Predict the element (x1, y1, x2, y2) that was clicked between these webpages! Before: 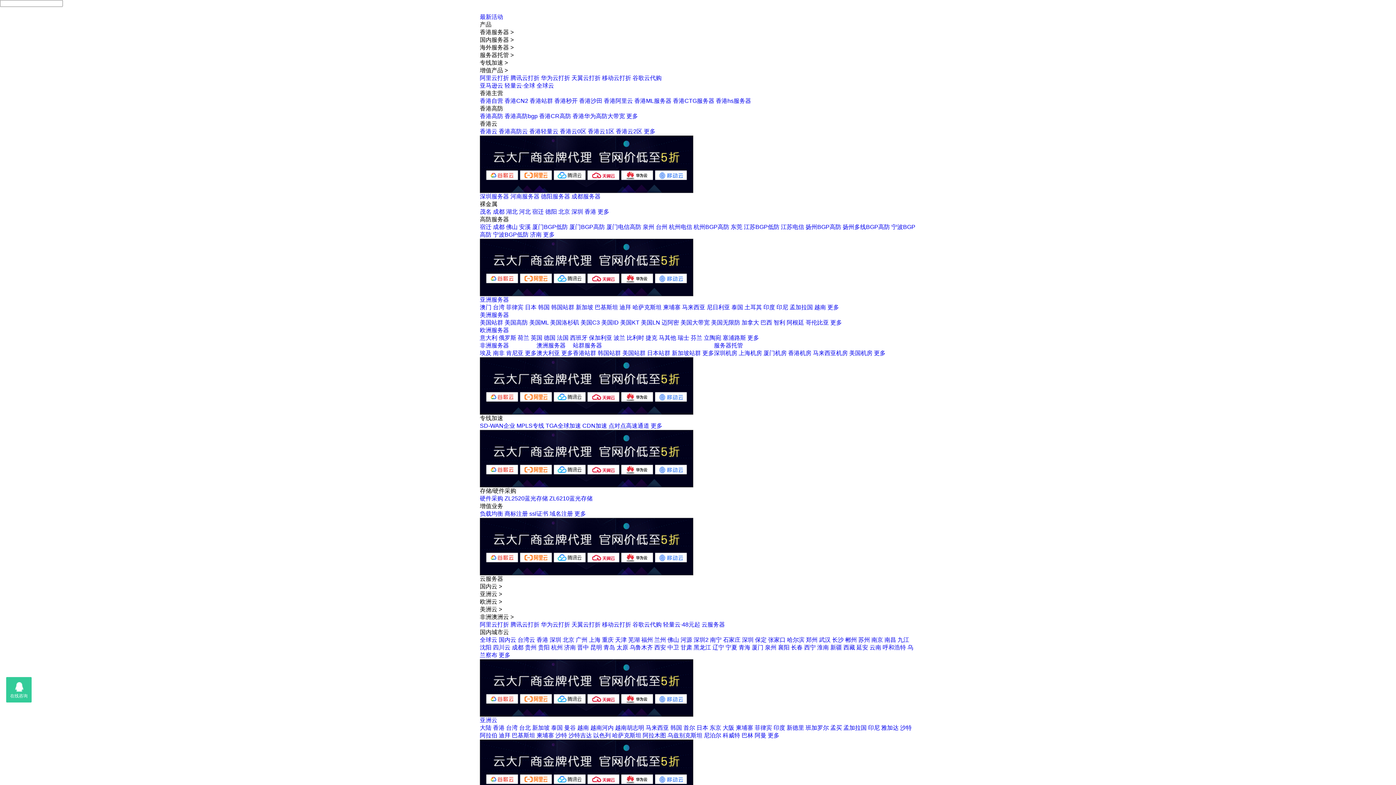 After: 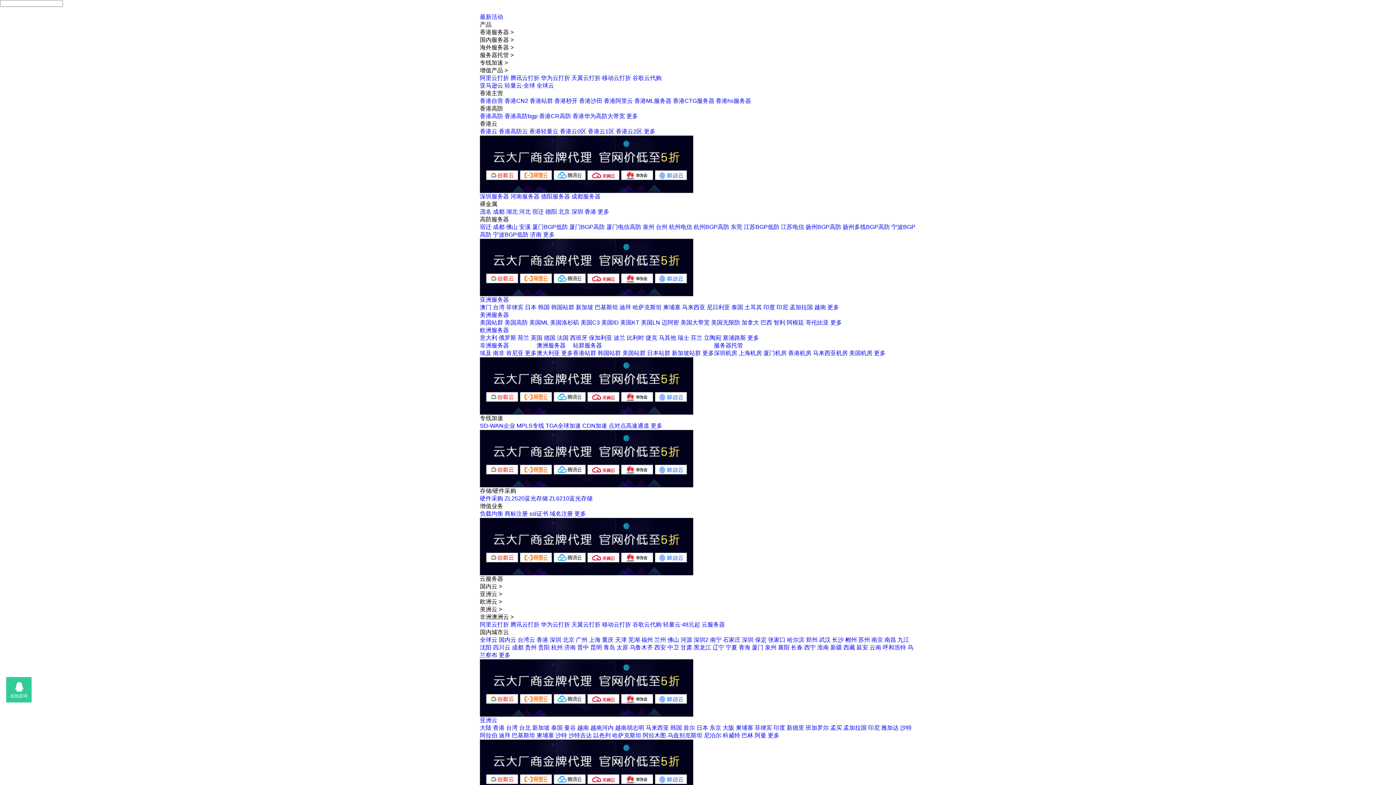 Action: bbox: (480, 543, 693, 549)